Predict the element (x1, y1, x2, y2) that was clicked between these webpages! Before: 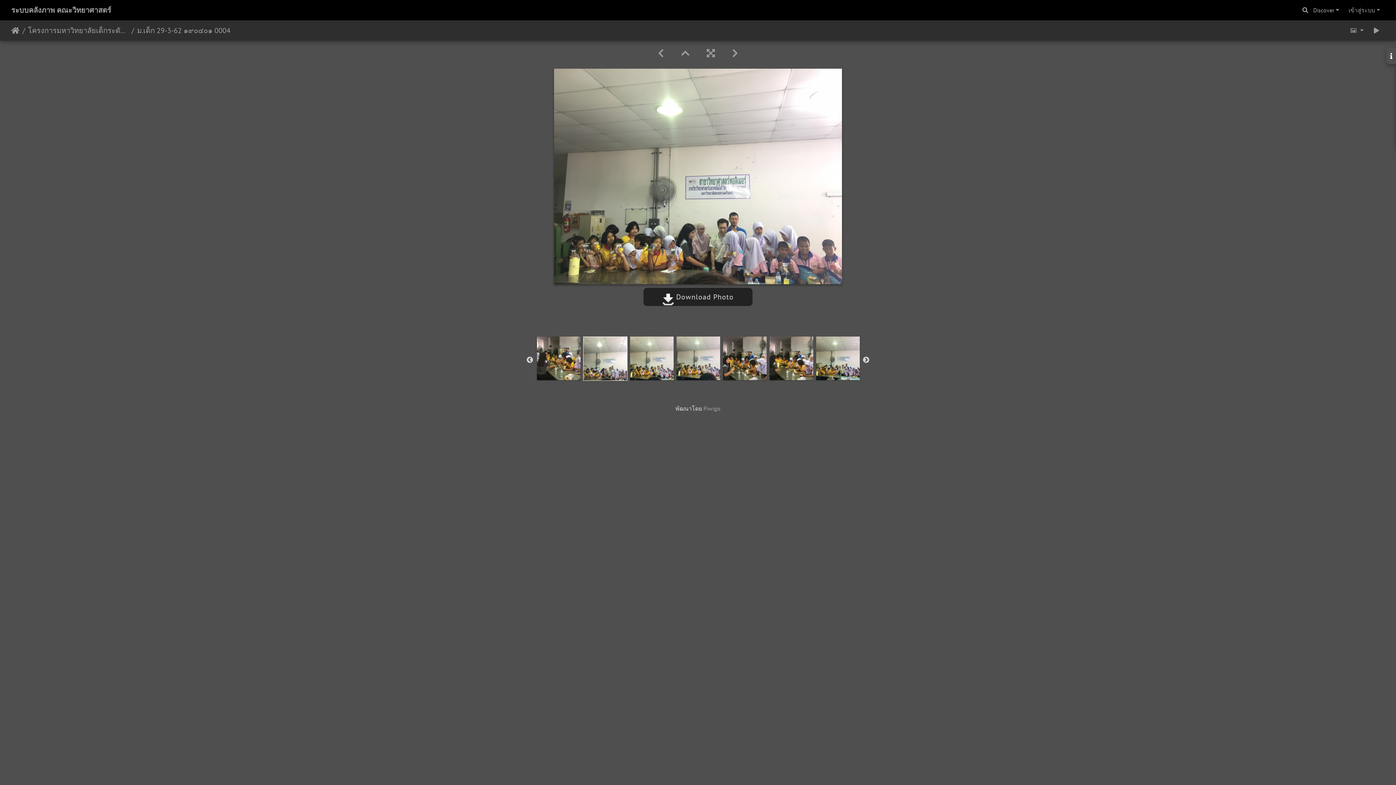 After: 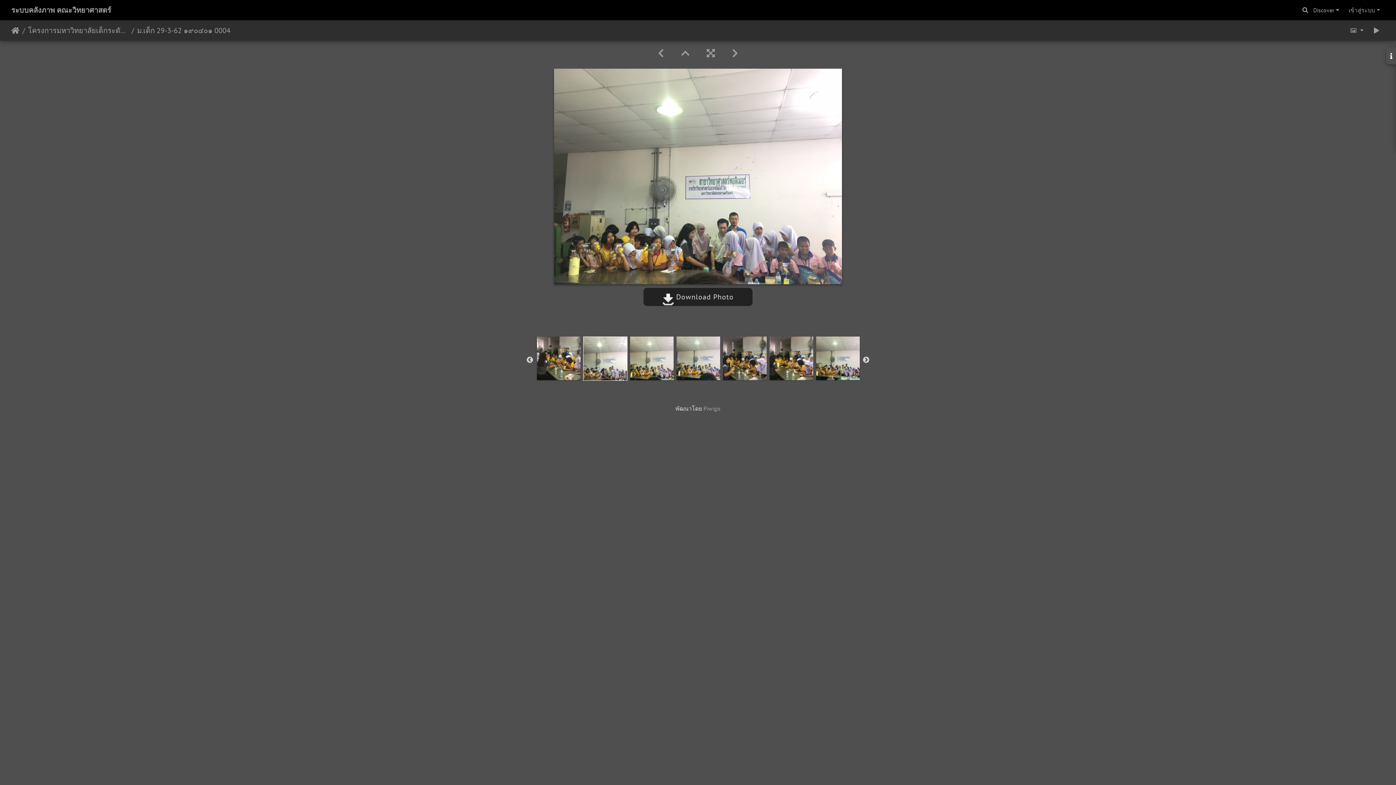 Action: bbox: (583, 354, 627, 361)